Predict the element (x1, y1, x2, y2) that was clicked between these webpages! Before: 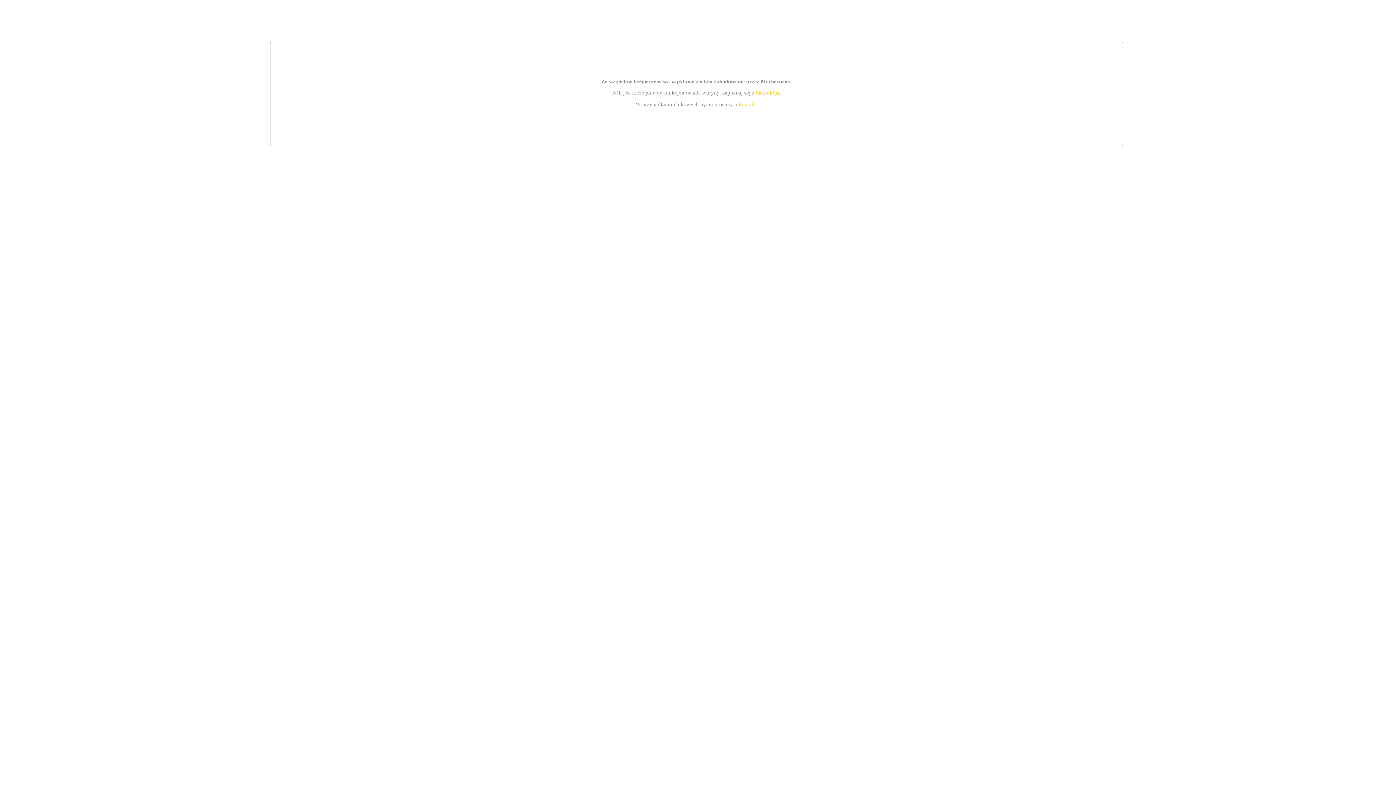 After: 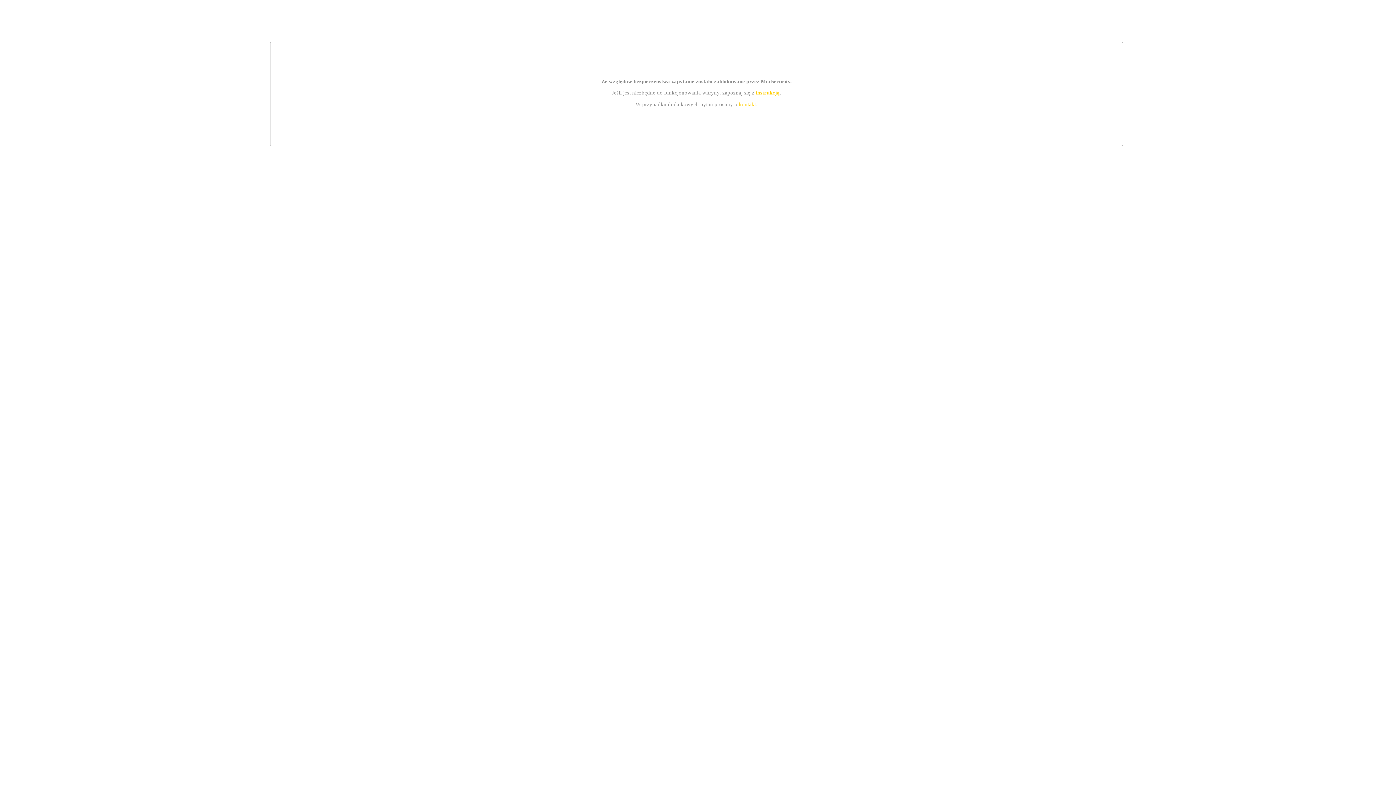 Action: bbox: (739, 101, 756, 107) label: kontakt